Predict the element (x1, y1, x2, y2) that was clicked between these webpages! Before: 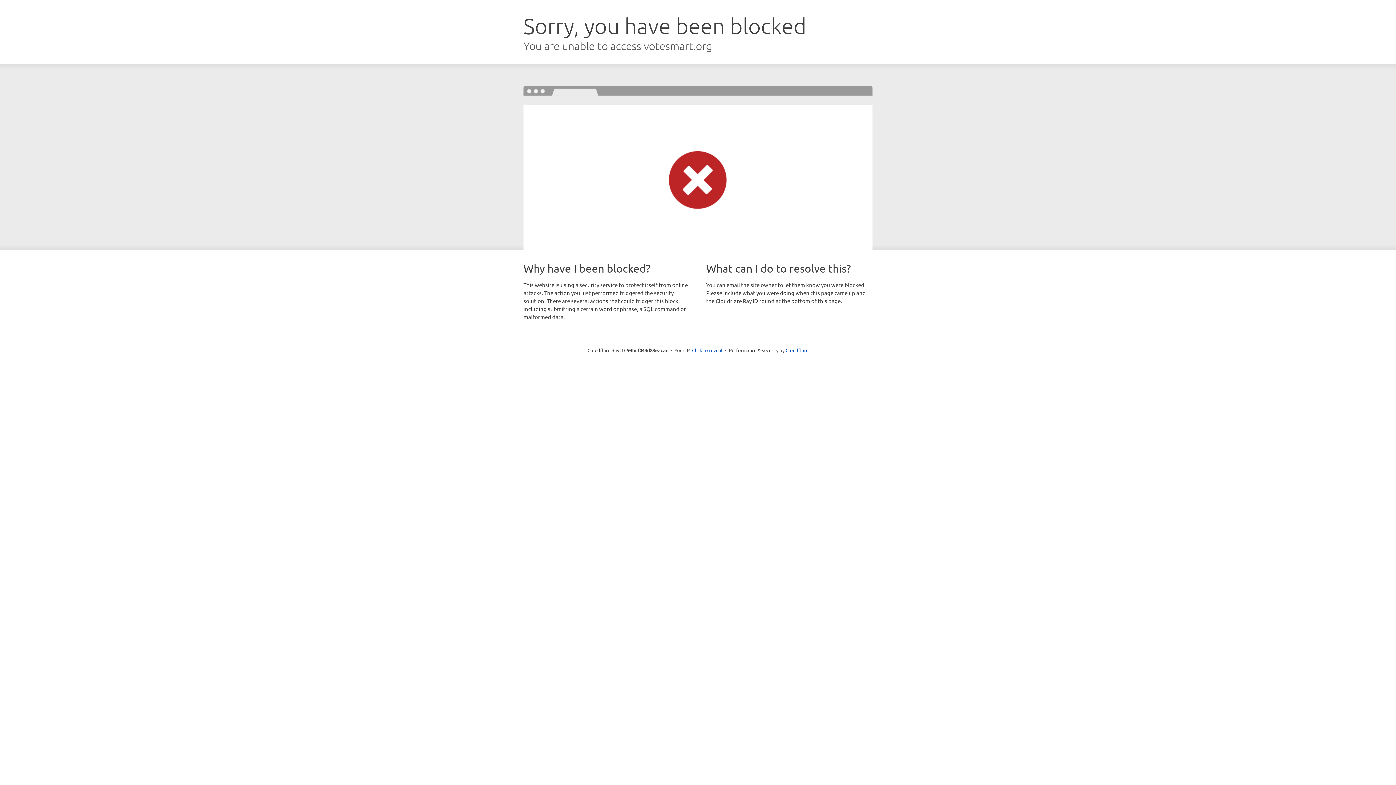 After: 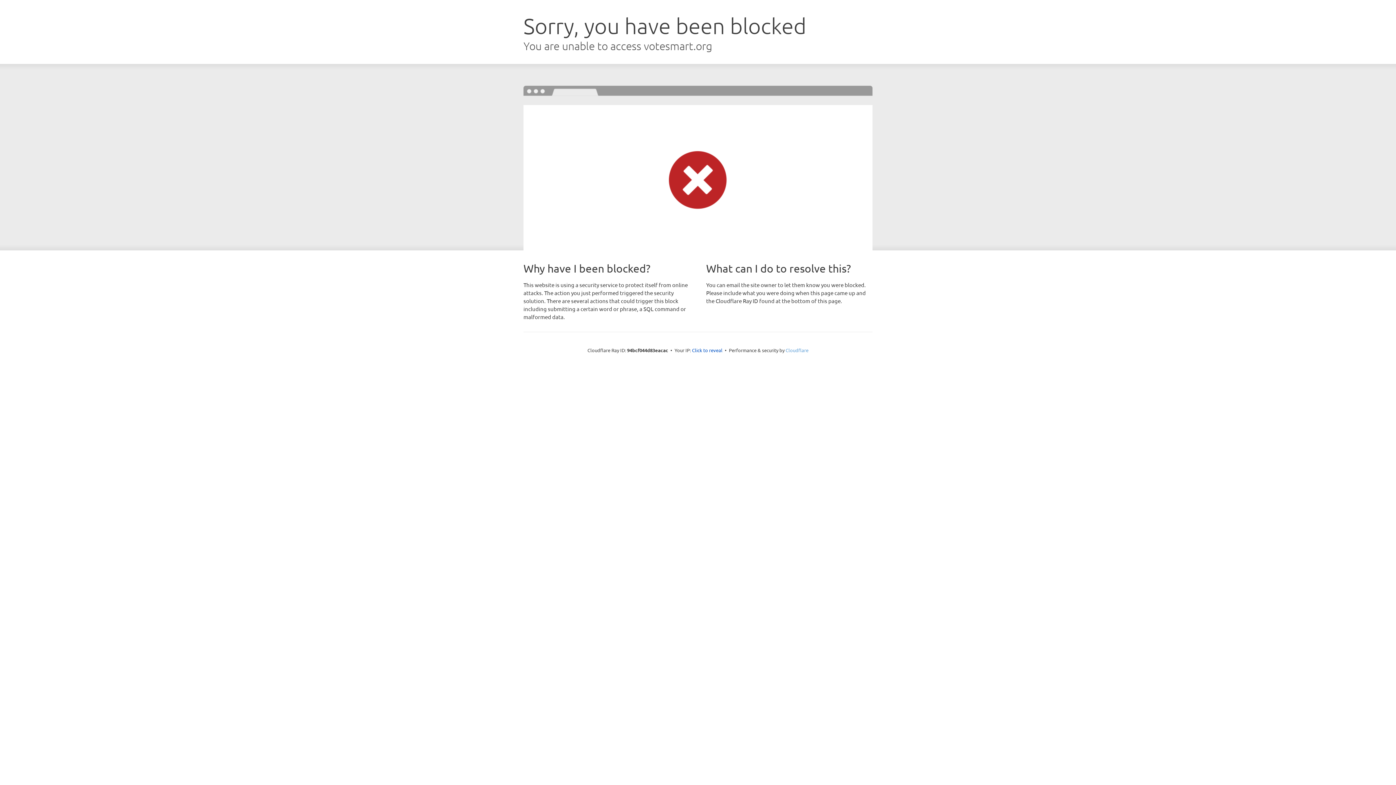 Action: bbox: (785, 347, 808, 353) label: Cloudflare